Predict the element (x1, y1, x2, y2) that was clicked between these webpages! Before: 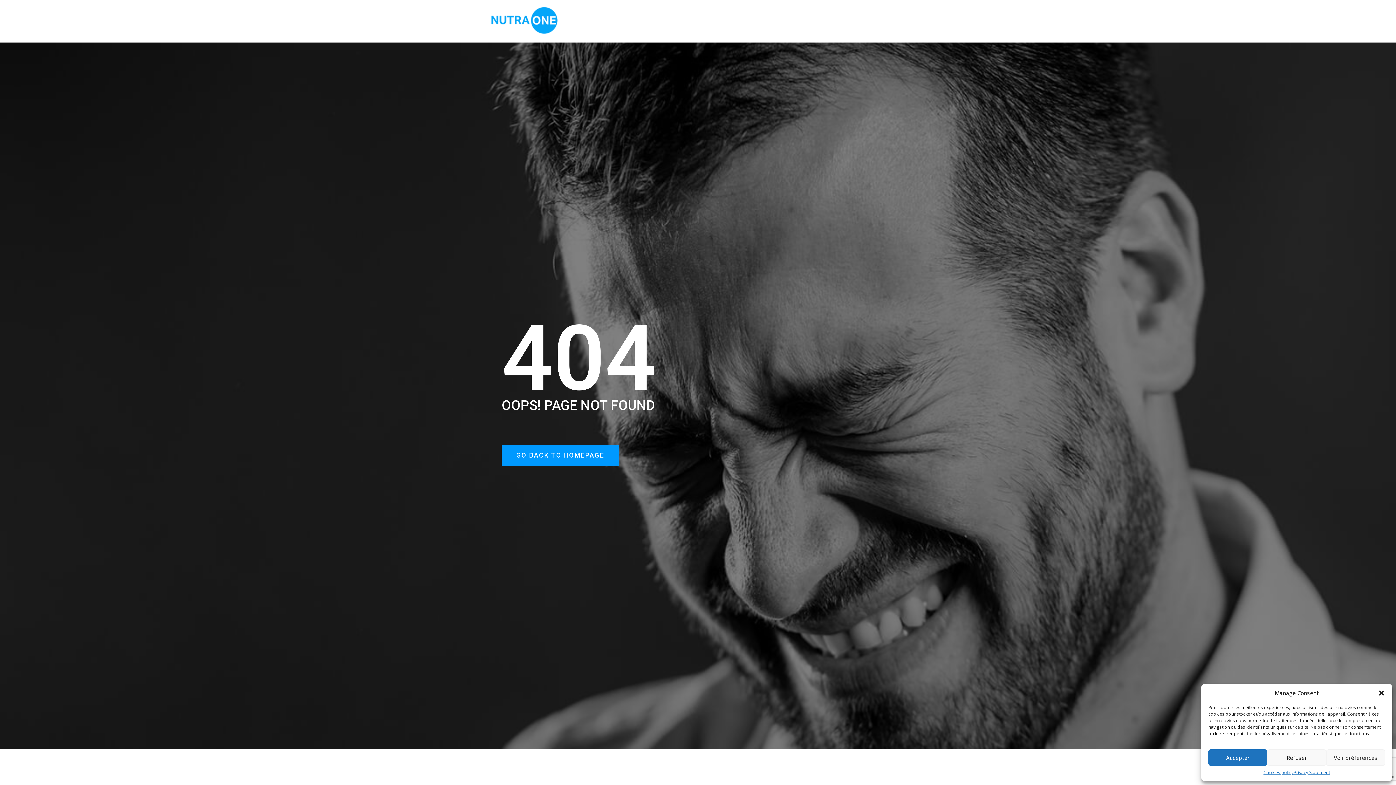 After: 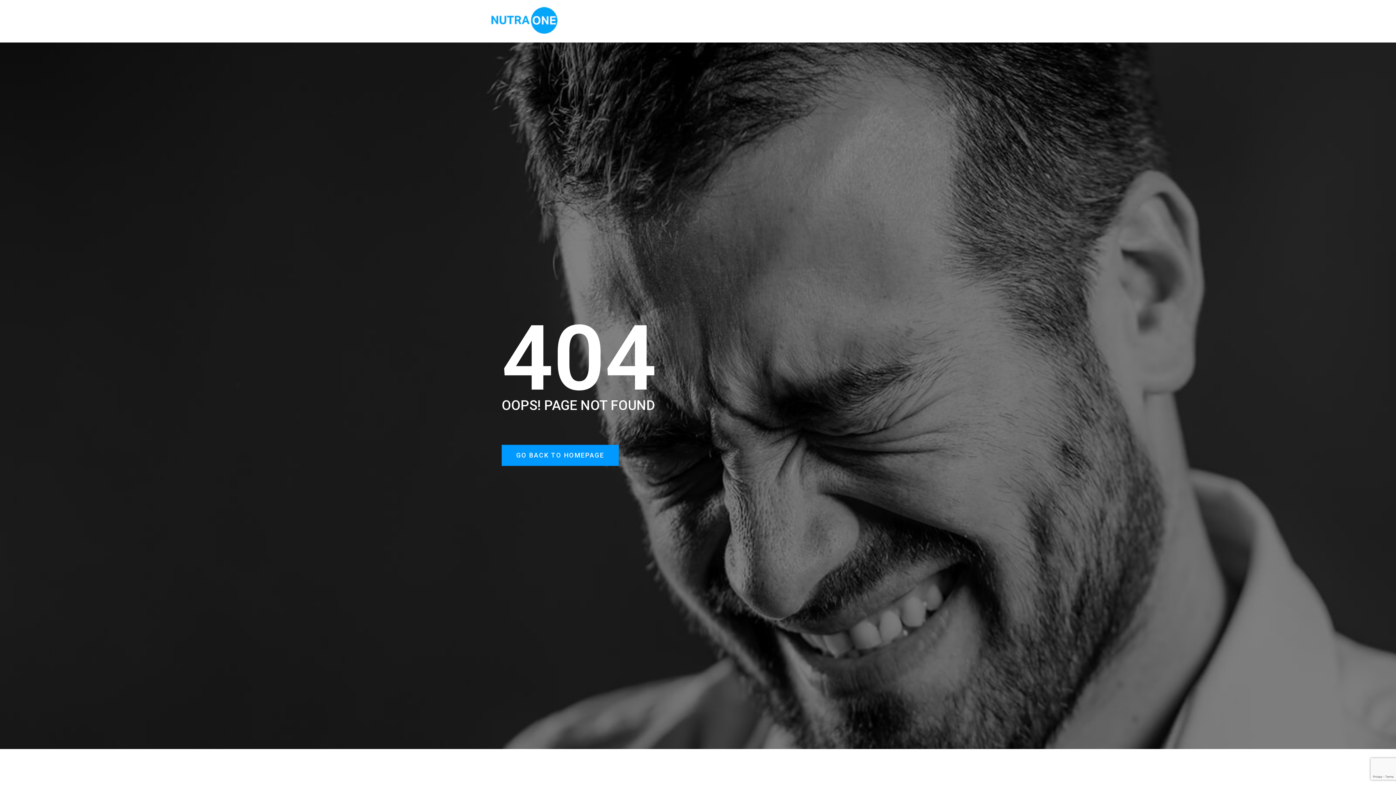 Action: label: Close dialog bbox: (1378, 689, 1385, 696)